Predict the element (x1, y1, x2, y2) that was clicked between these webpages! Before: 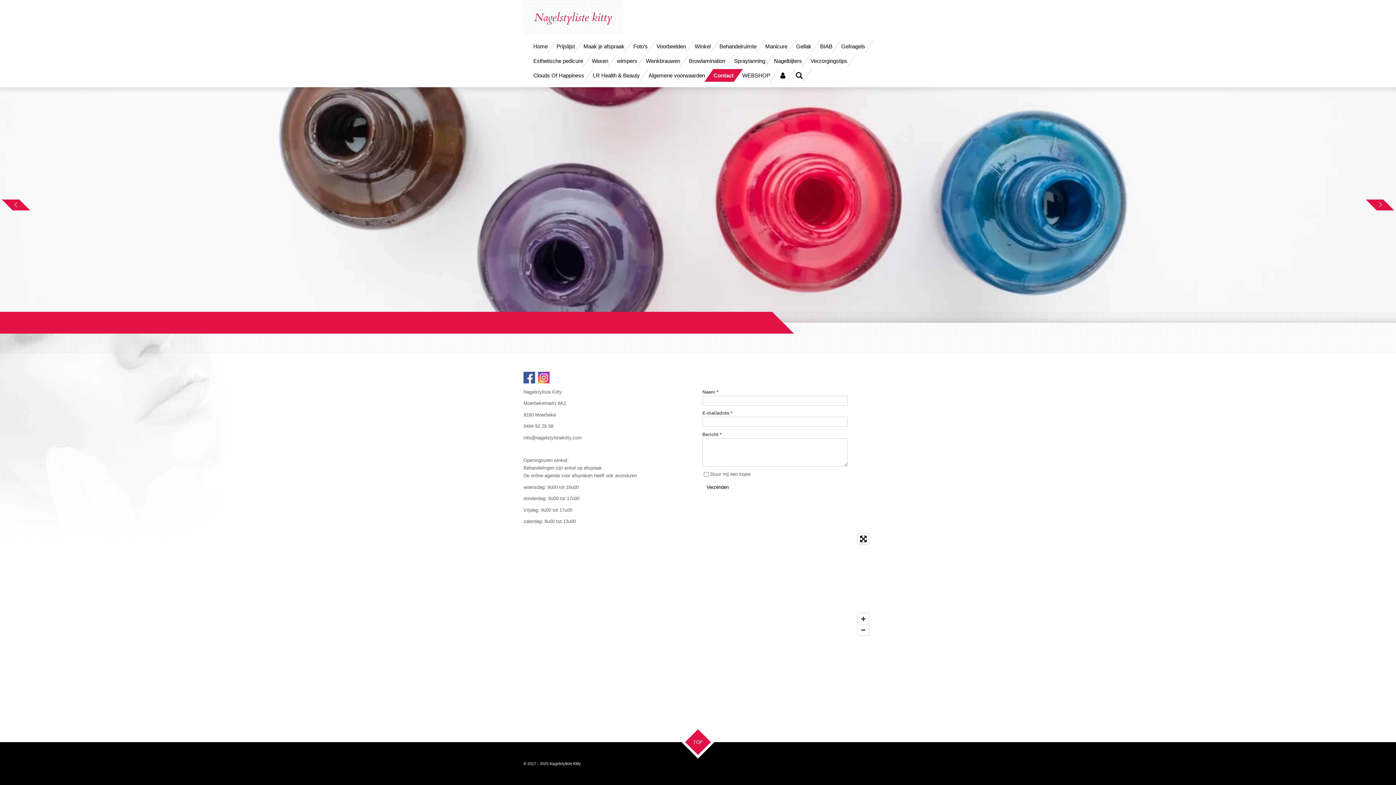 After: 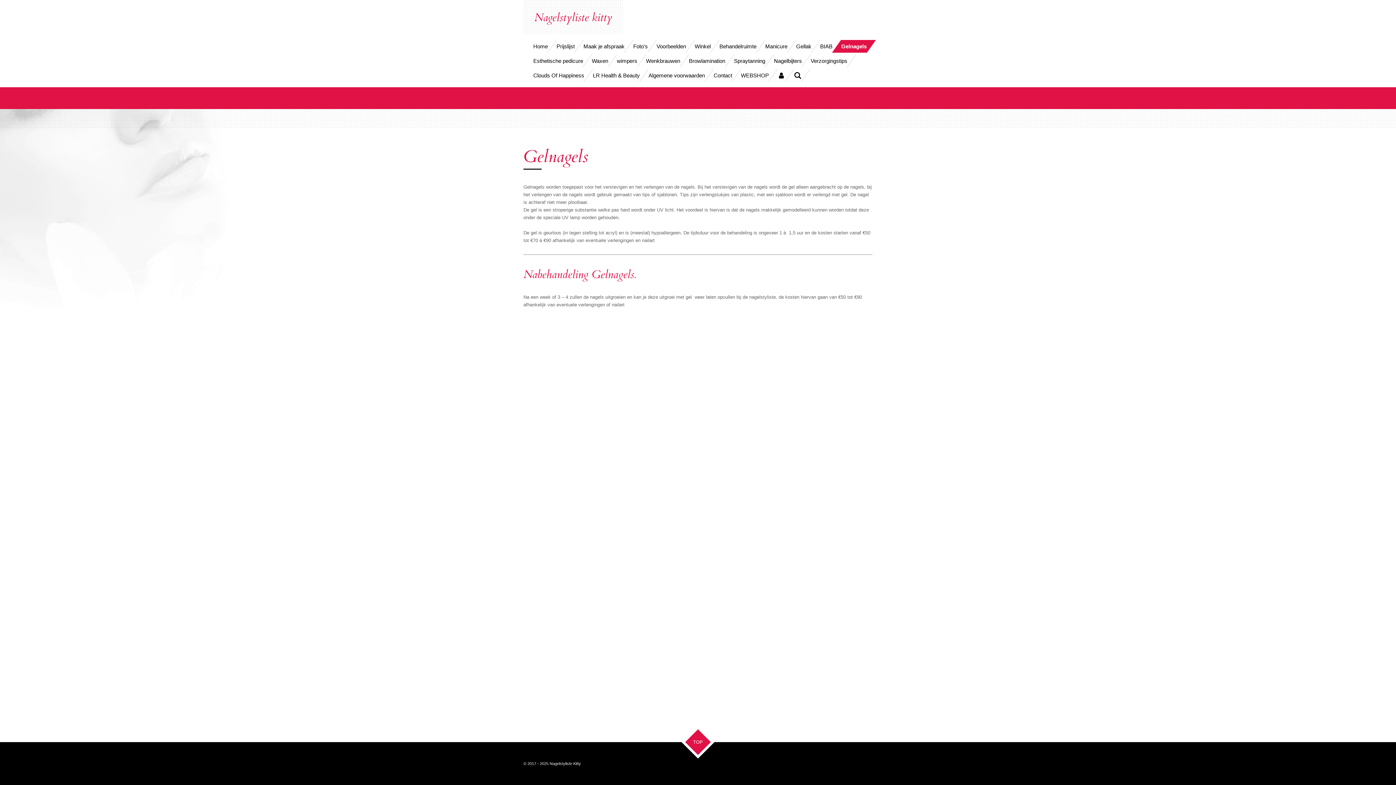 Action: bbox: (837, 40, 869, 52) label: Gelnagels